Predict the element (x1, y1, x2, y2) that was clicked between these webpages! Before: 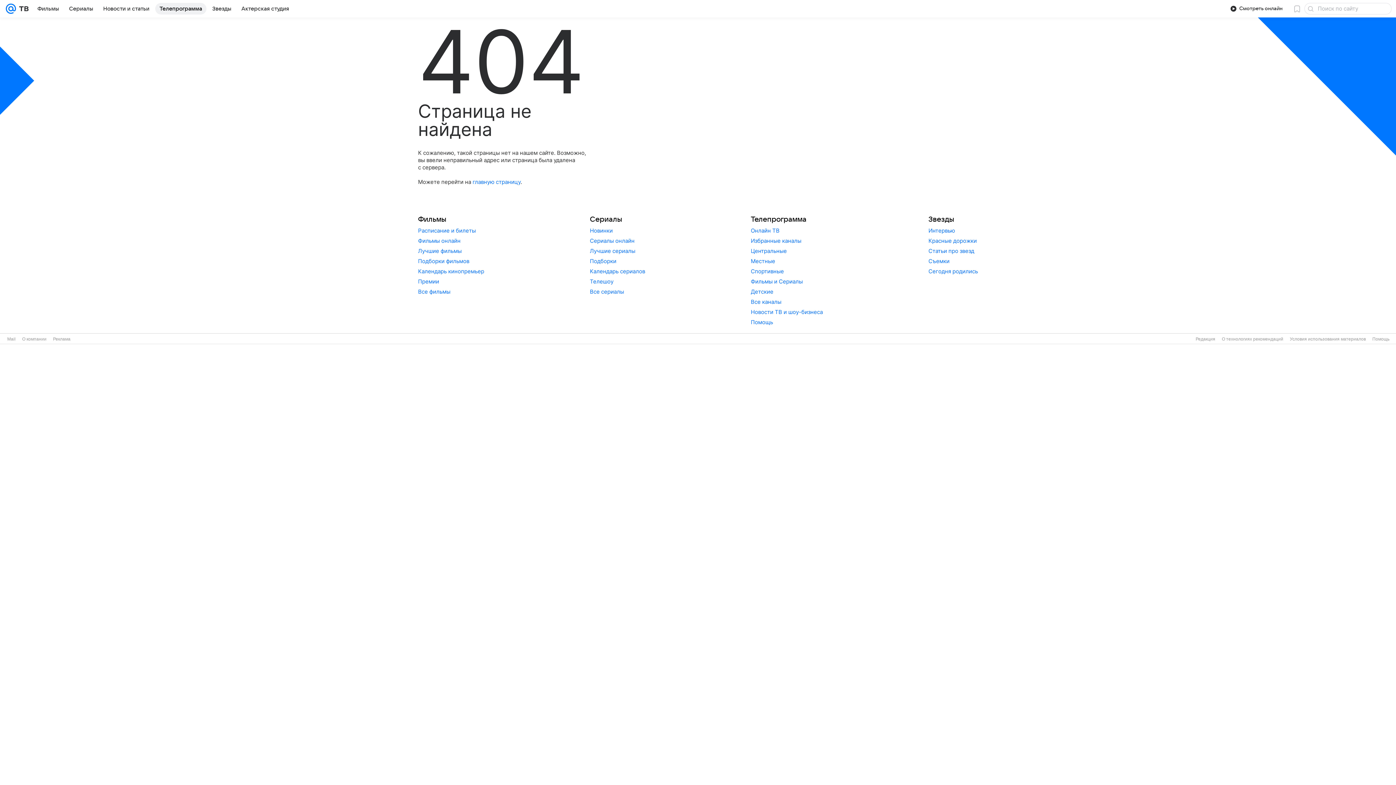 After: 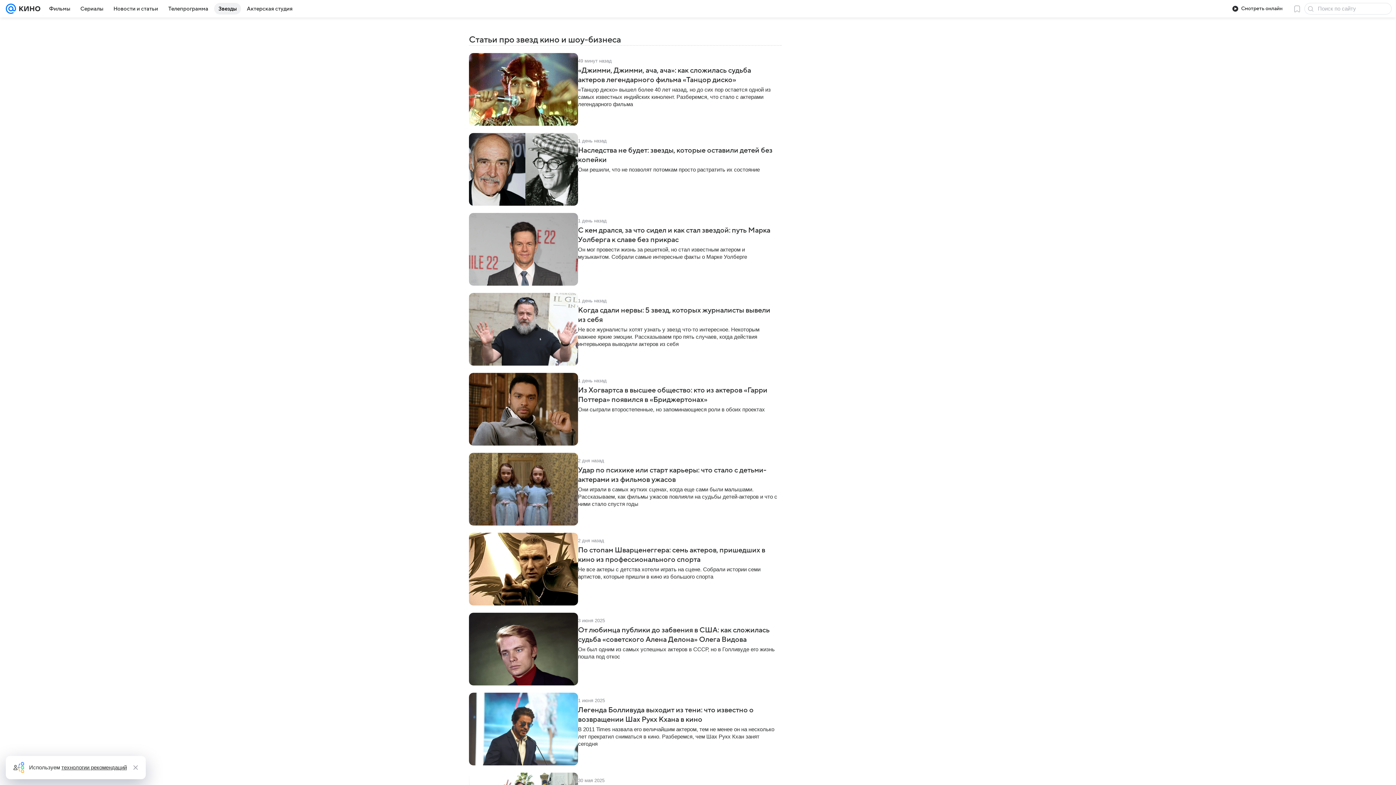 Action: bbox: (928, 247, 974, 254) label: Статьи про звезд